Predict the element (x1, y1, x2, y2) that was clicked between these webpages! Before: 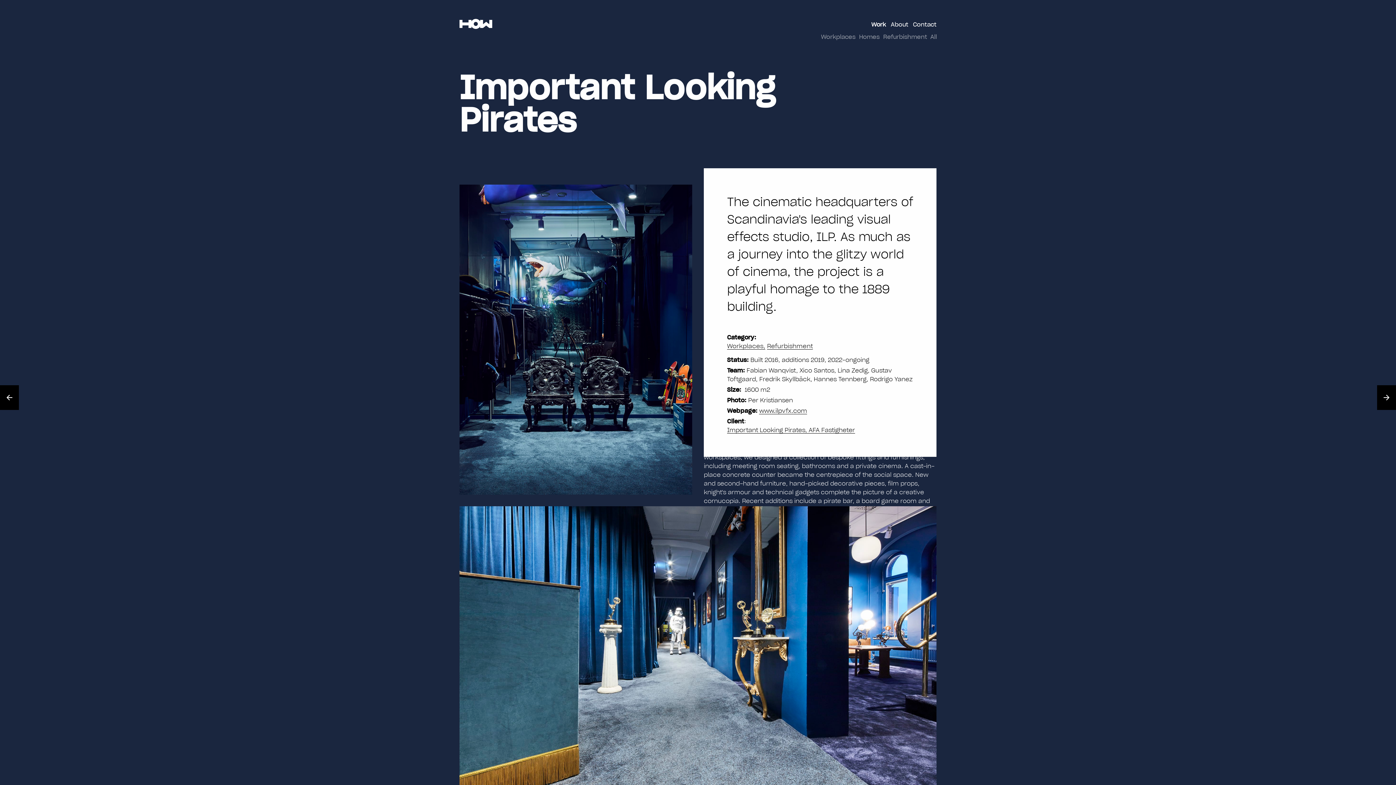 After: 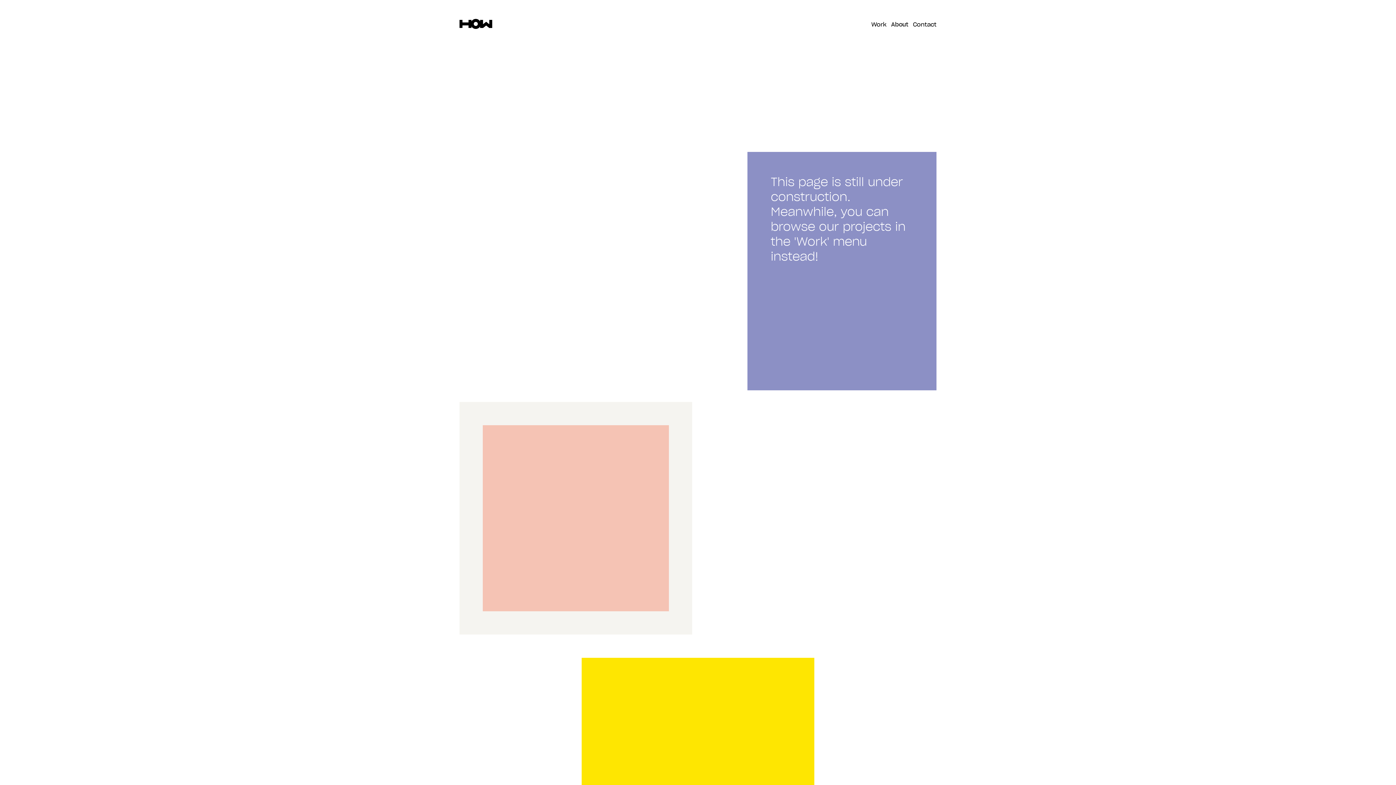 Action: bbox: (890, 21, 908, 27) label: About